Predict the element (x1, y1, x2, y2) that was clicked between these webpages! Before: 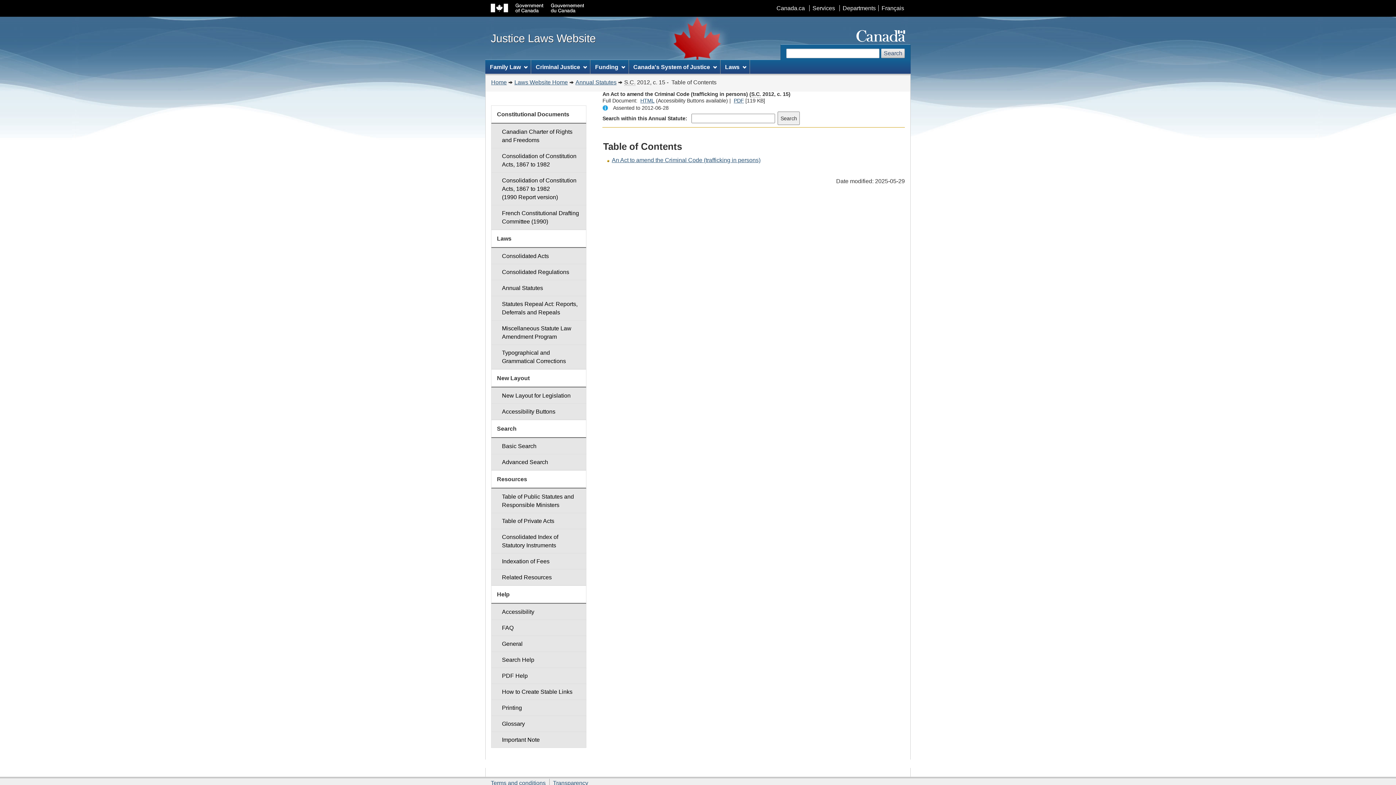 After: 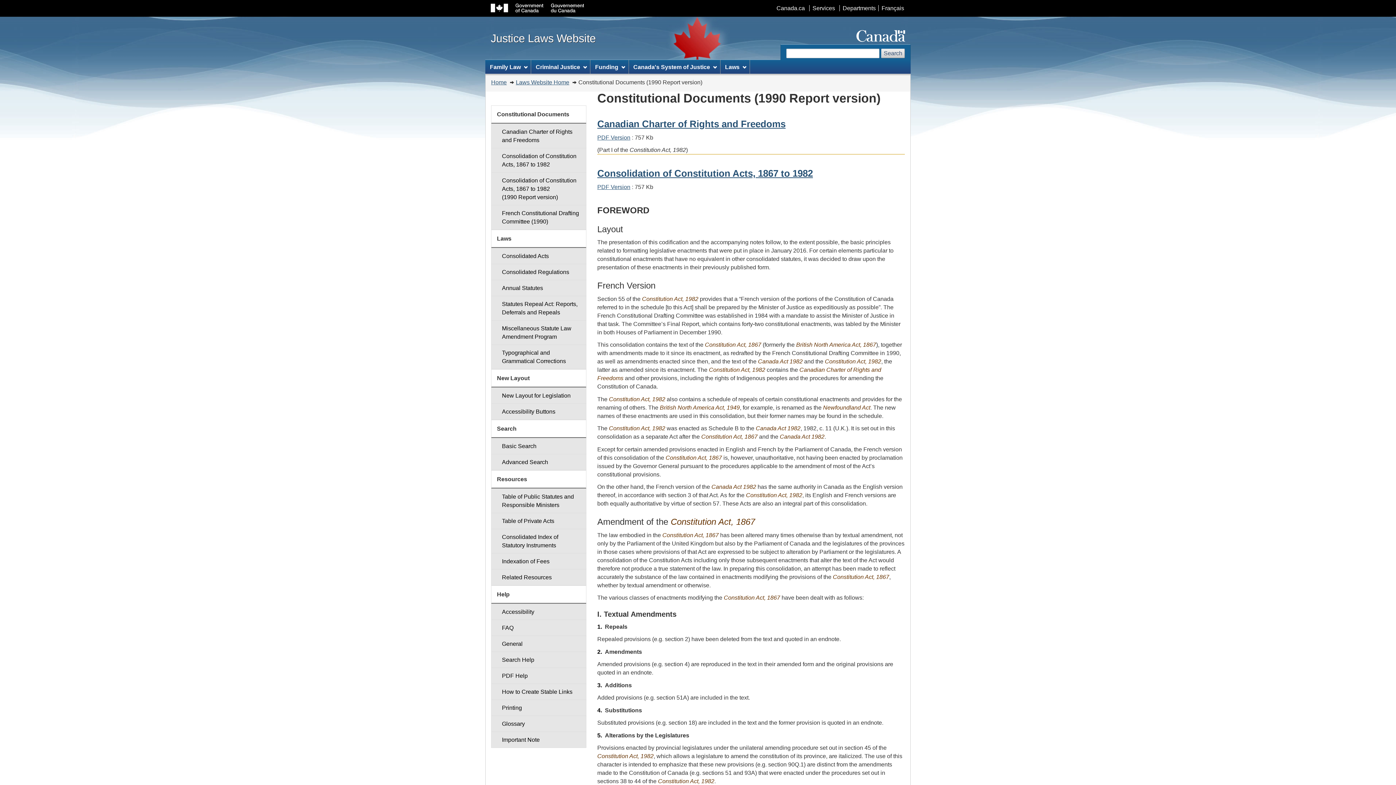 Action: label: Consolidation of Constitution Acts, 1867 to 1982
(1990 Report version) bbox: (491, 172, 586, 205)